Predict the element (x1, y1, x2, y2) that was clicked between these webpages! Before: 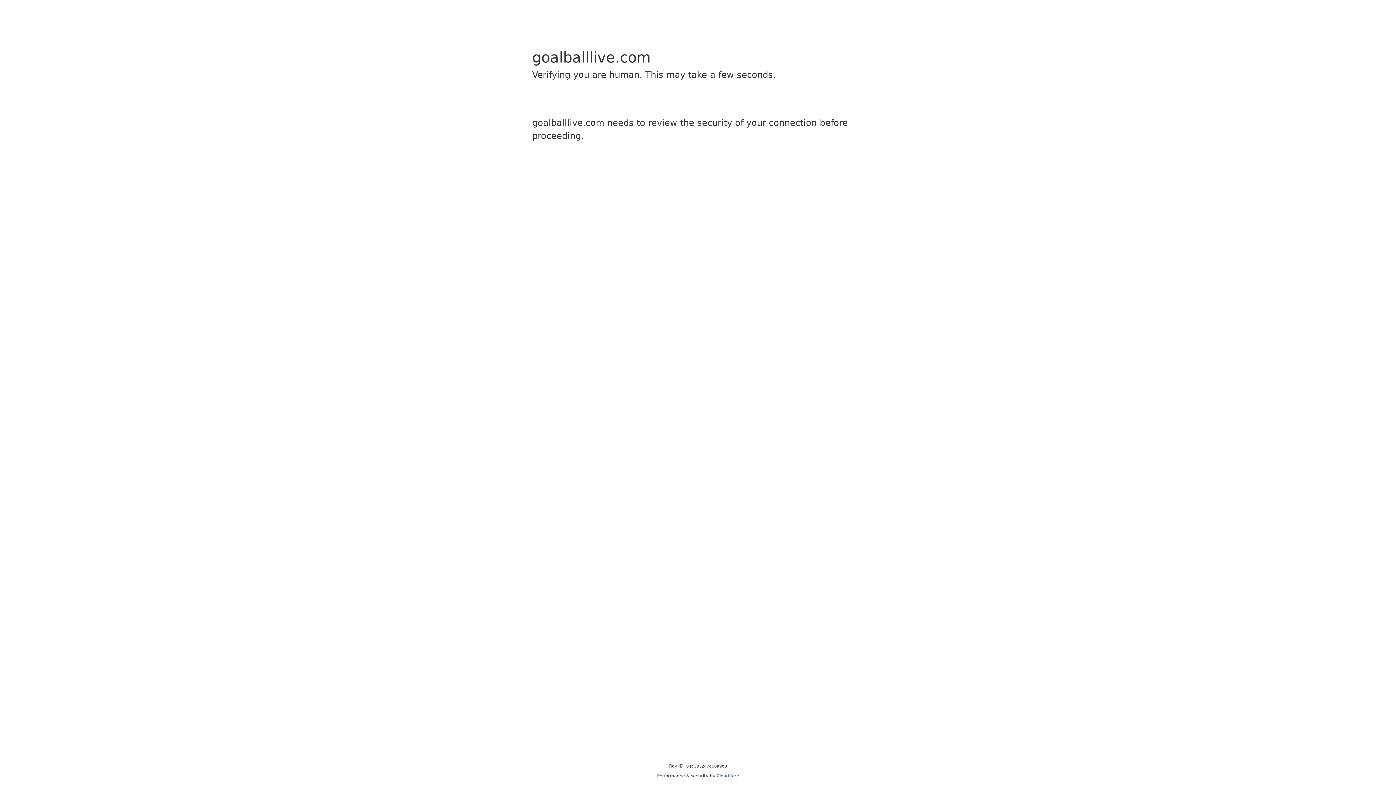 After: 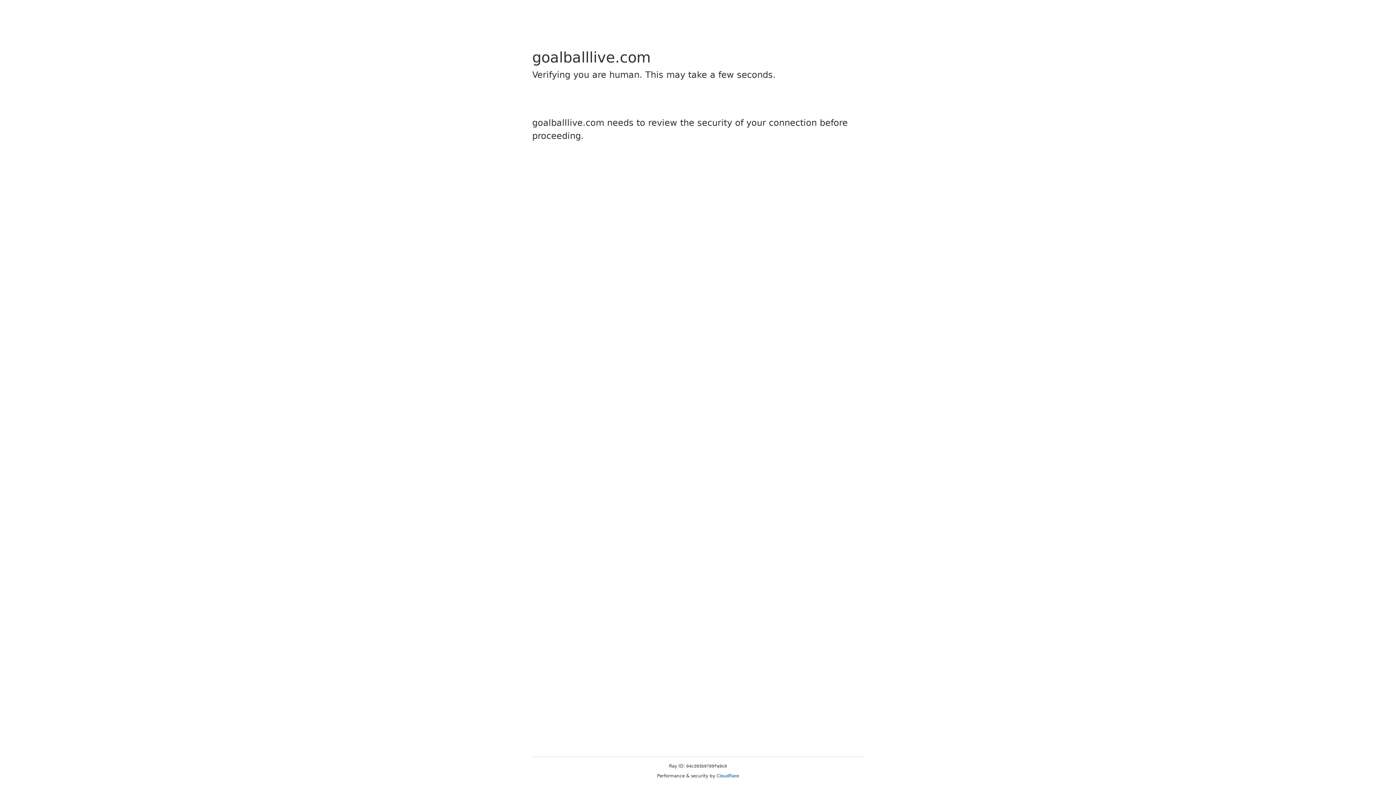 Action: label: Cloudflare bbox: (716, 773, 739, 778)